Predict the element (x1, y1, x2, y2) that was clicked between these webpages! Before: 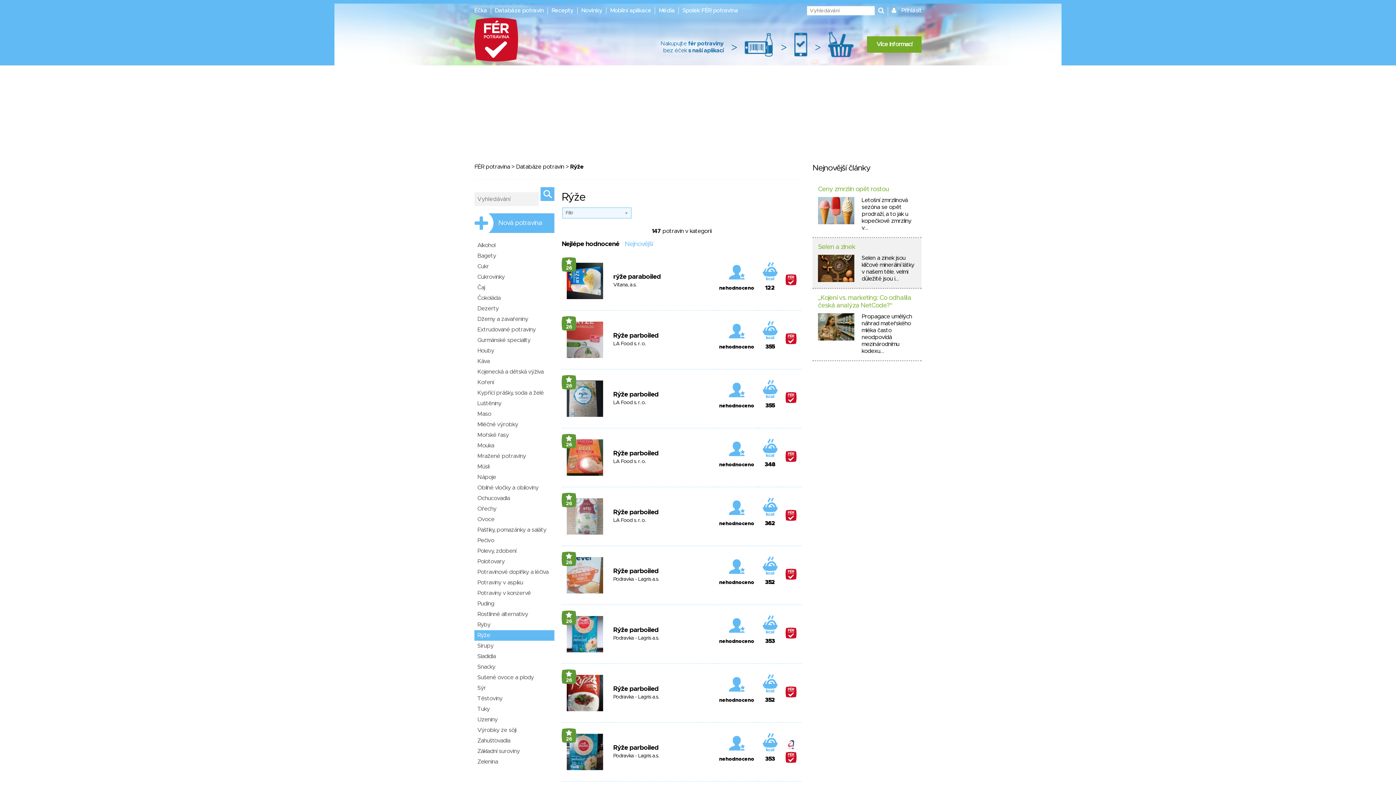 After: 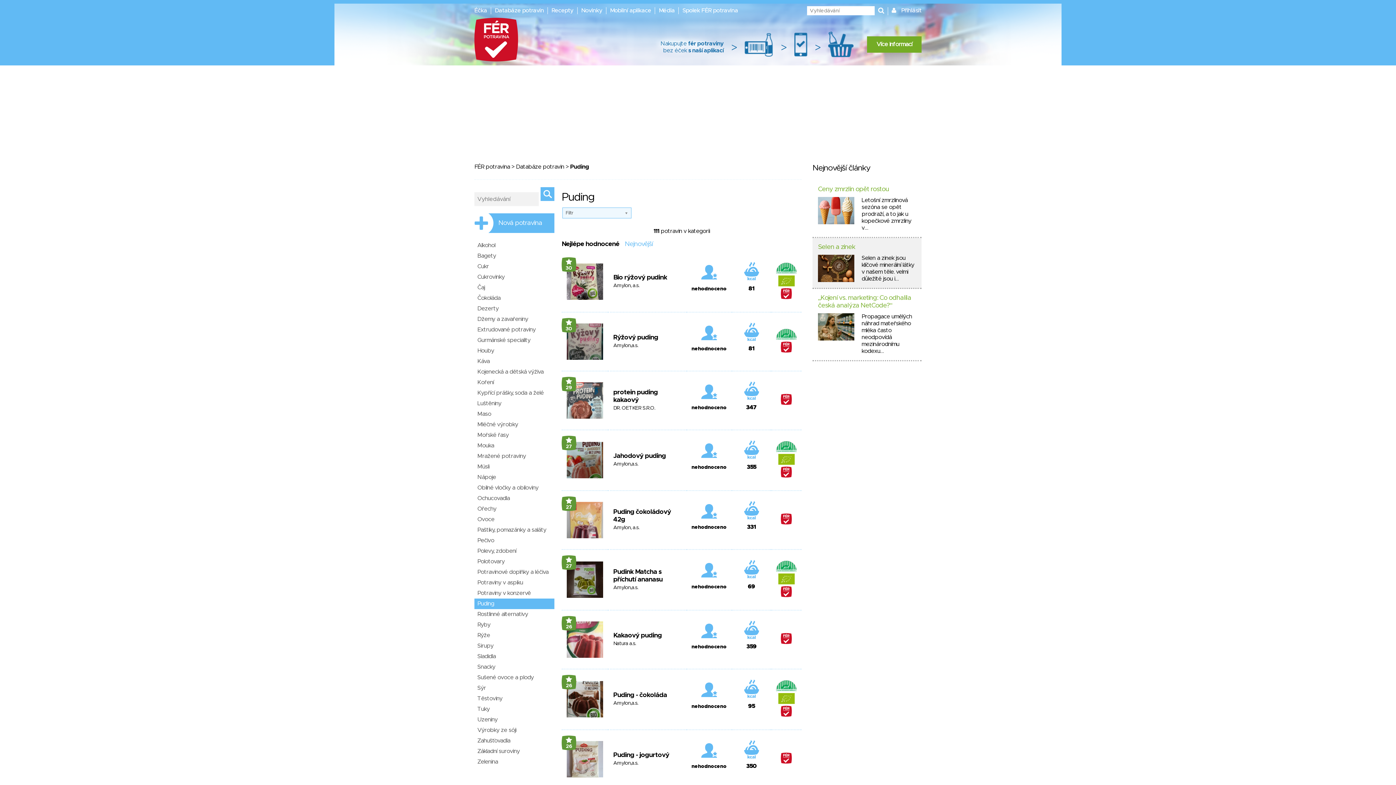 Action: bbox: (474, 598, 554, 609) label: Puding